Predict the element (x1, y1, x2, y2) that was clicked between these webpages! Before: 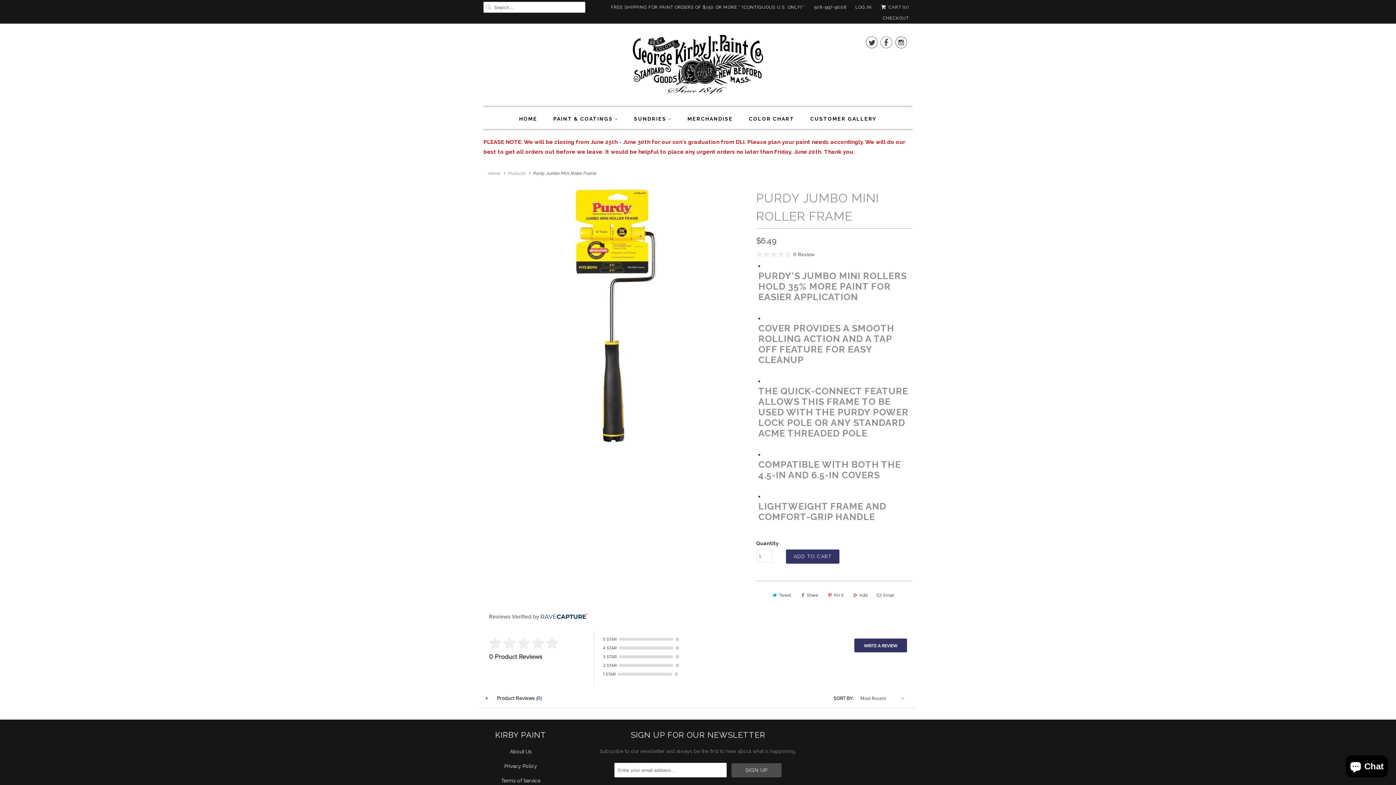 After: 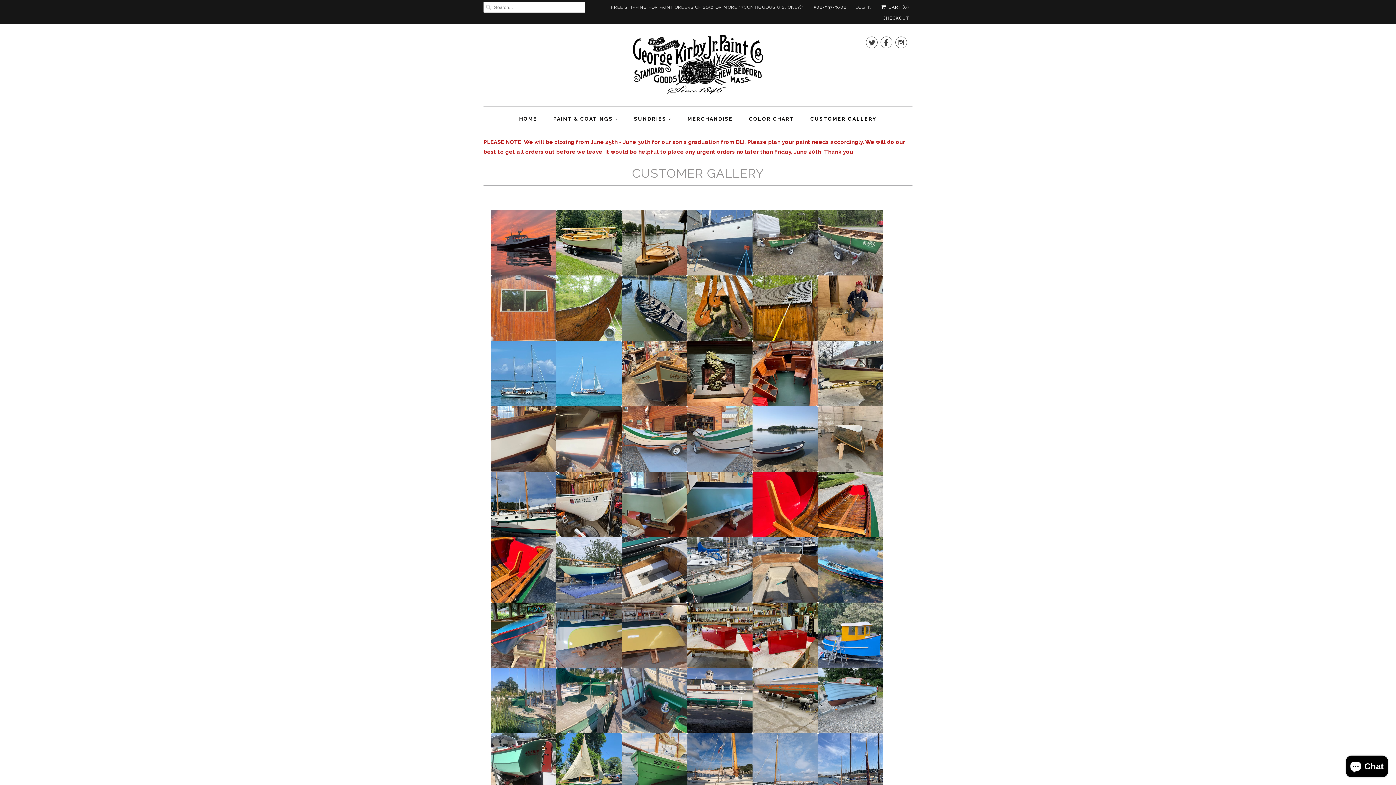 Action: bbox: (810, 112, 877, 125) label: CUSTOMER GALLERY